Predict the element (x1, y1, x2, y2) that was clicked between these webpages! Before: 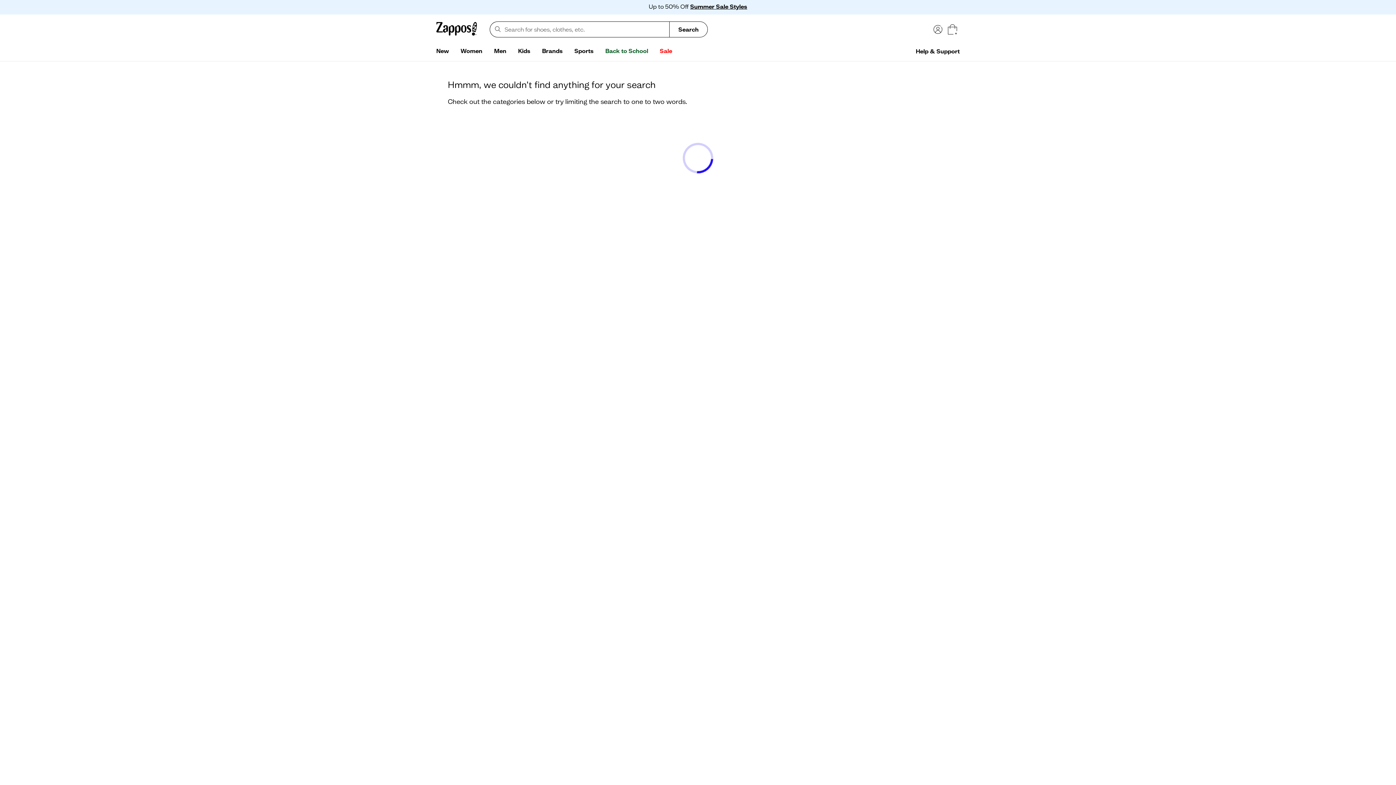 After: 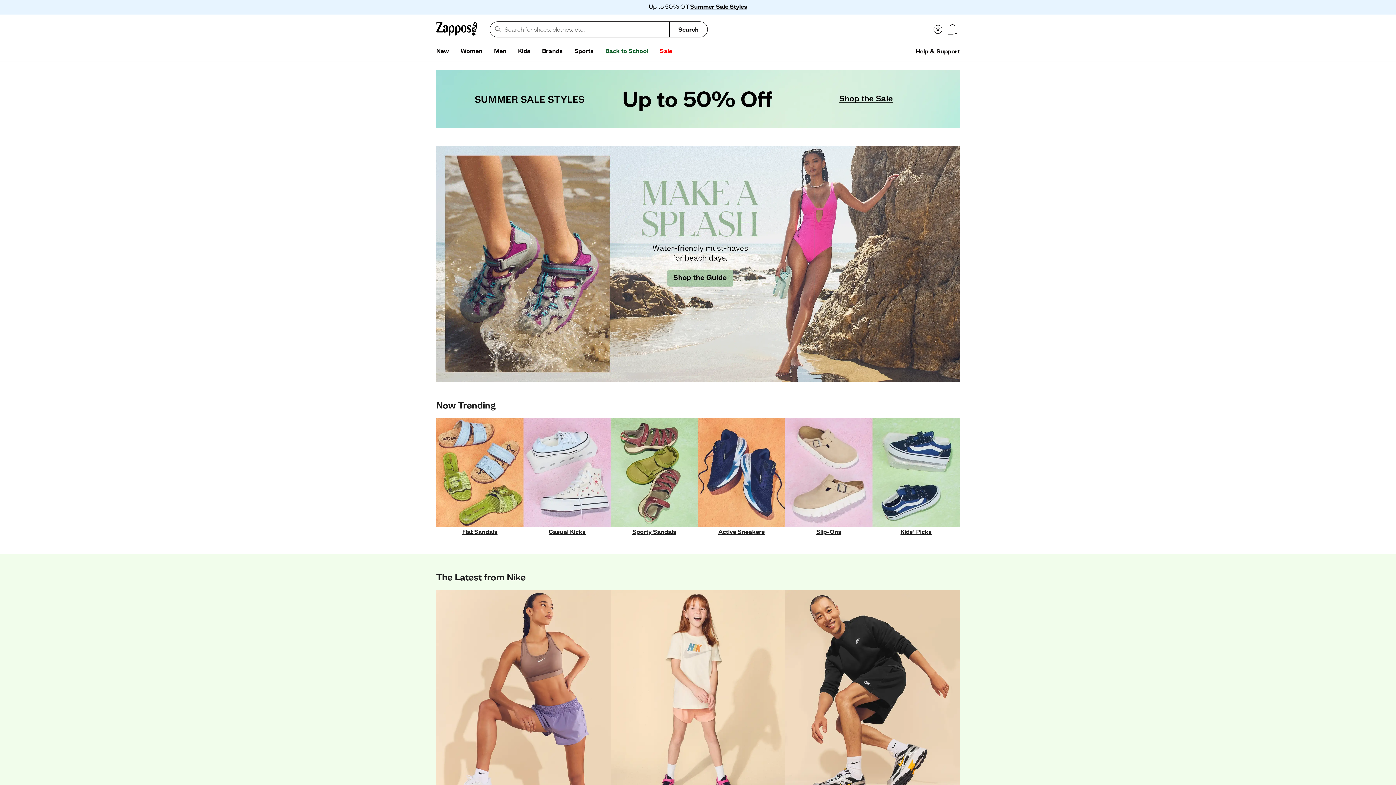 Action: bbox: (436, 20, 477, 38)